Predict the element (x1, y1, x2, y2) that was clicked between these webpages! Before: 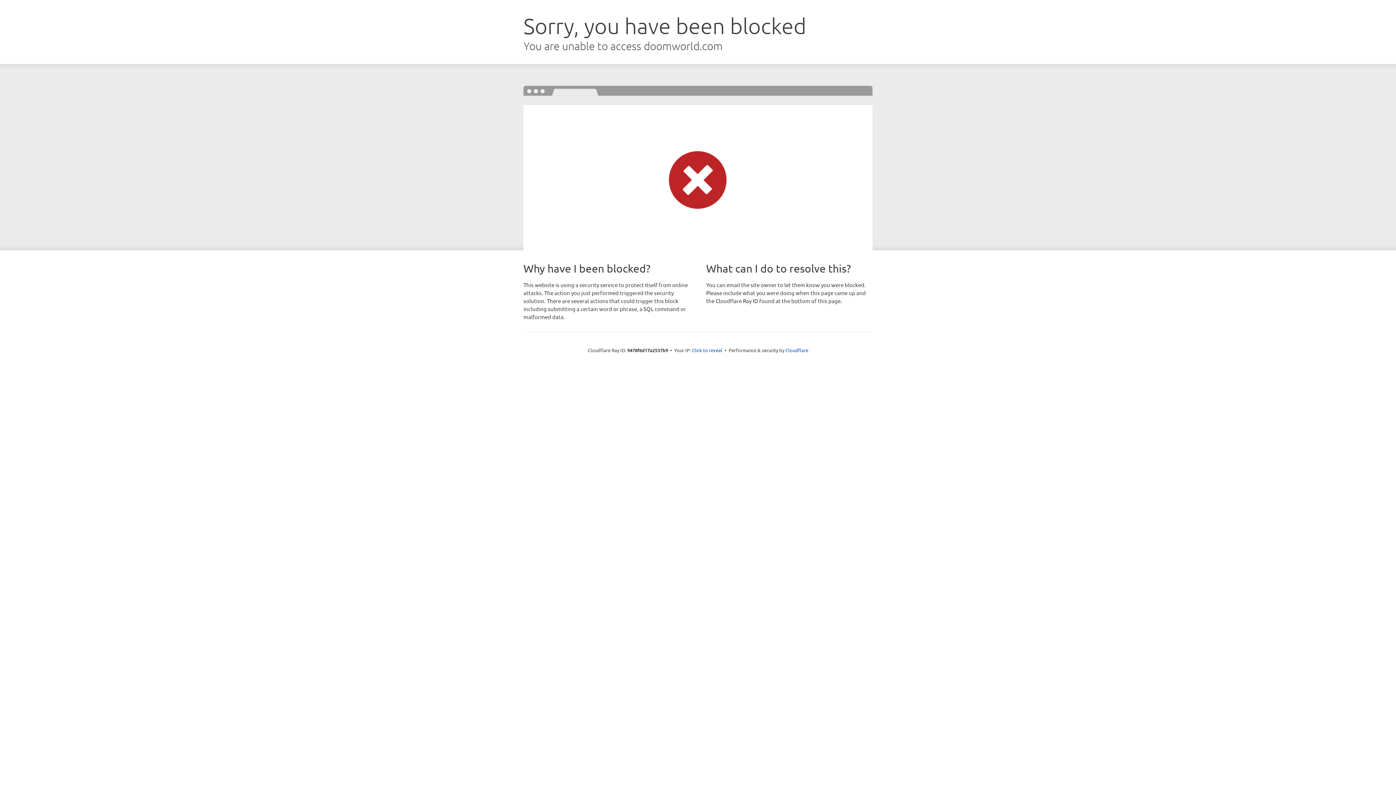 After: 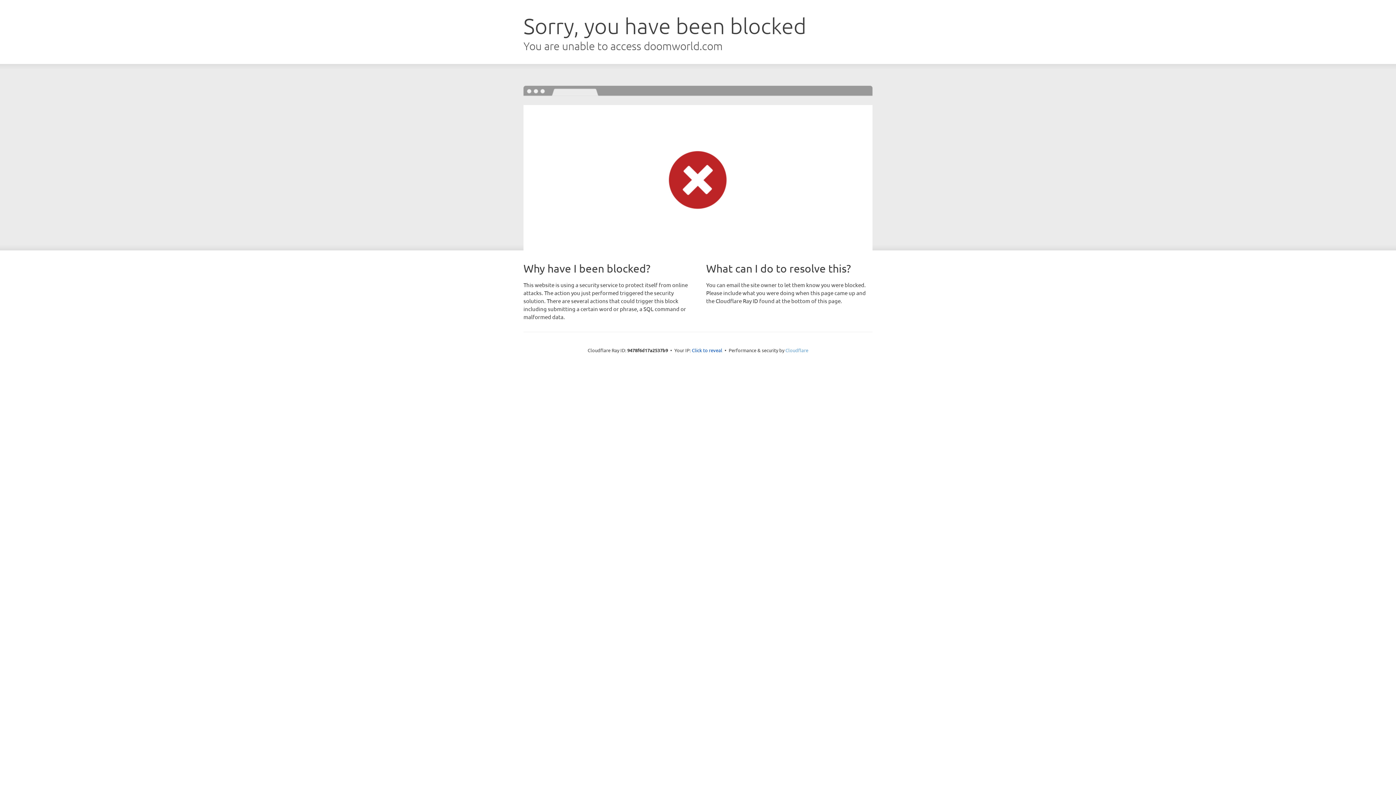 Action: label: Cloudflare bbox: (785, 347, 808, 353)